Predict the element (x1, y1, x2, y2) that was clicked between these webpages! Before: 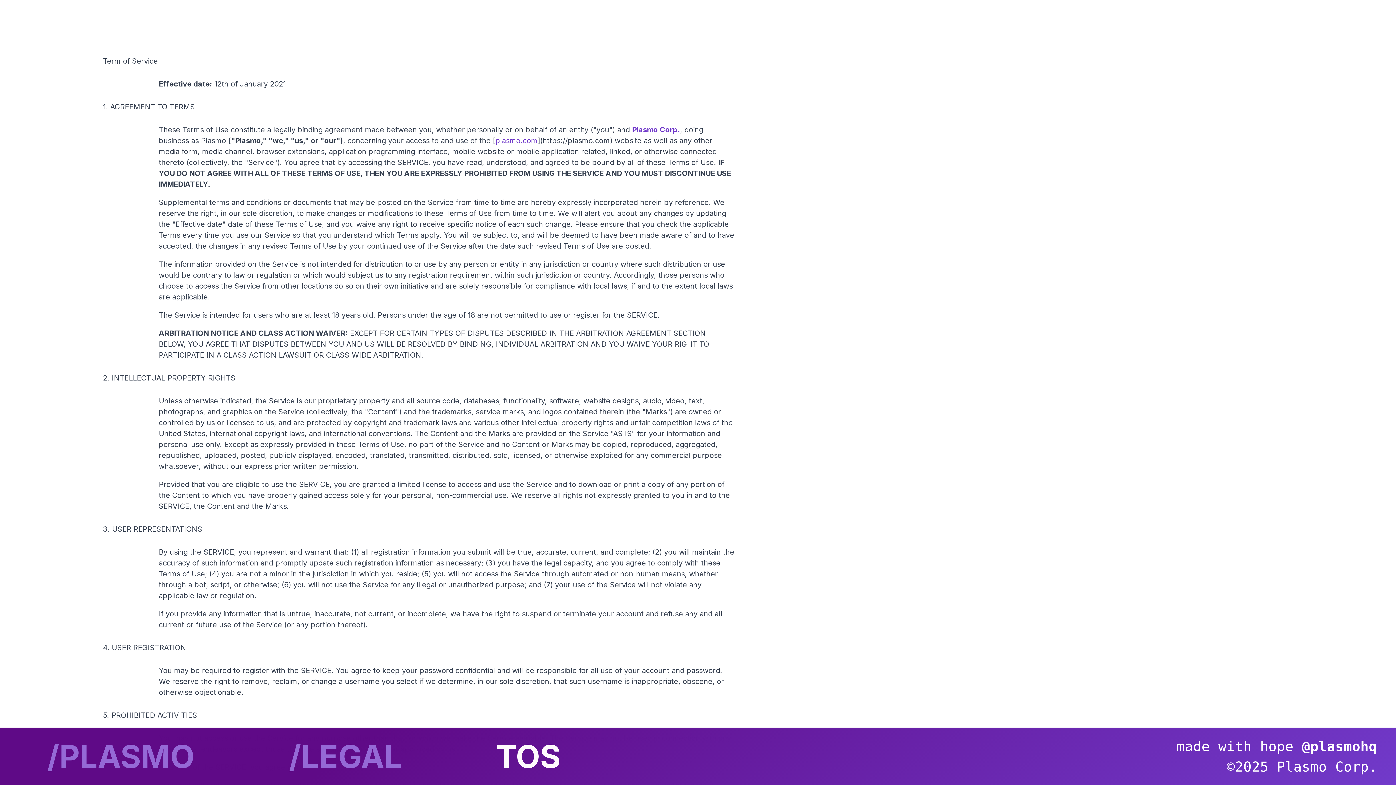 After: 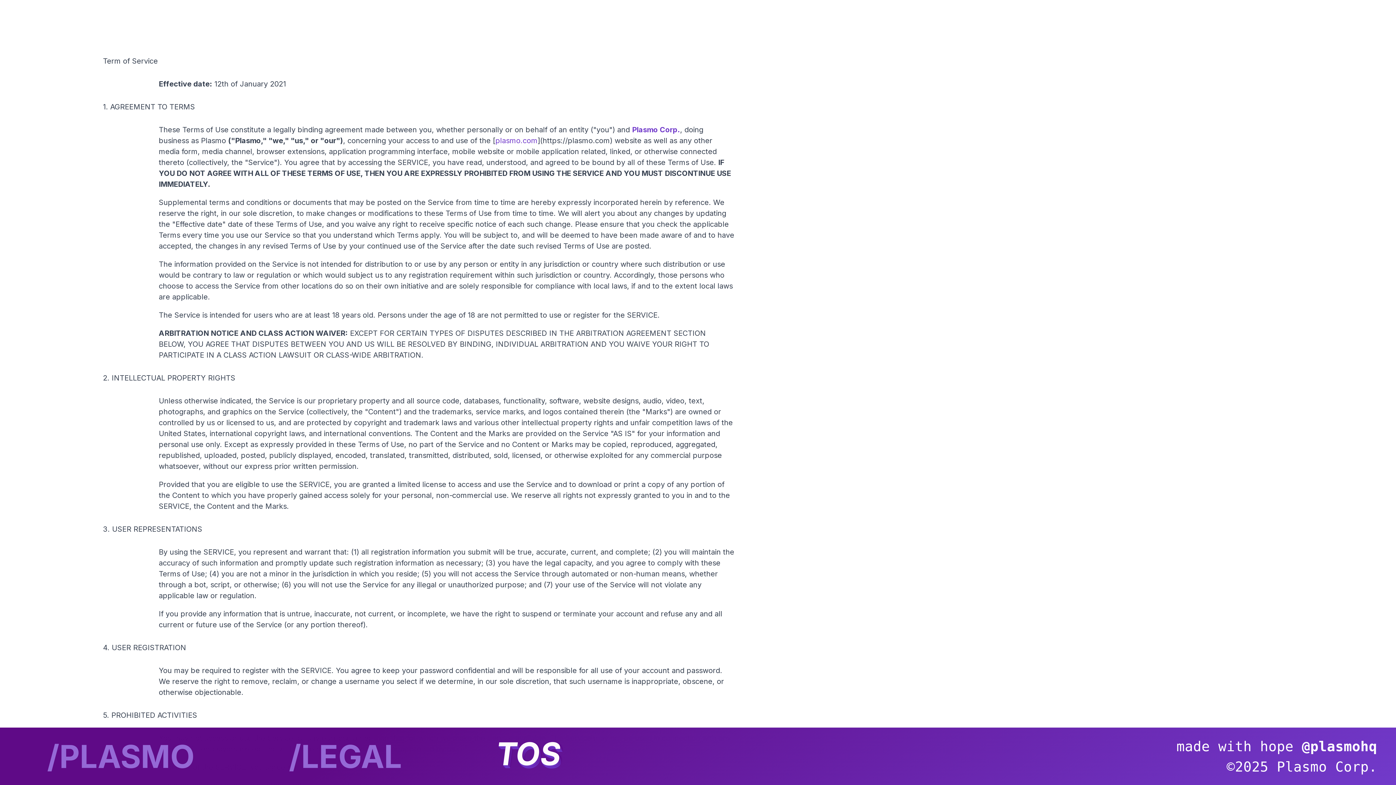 Action: bbox: (496, 737, 560, 776) label: TOS